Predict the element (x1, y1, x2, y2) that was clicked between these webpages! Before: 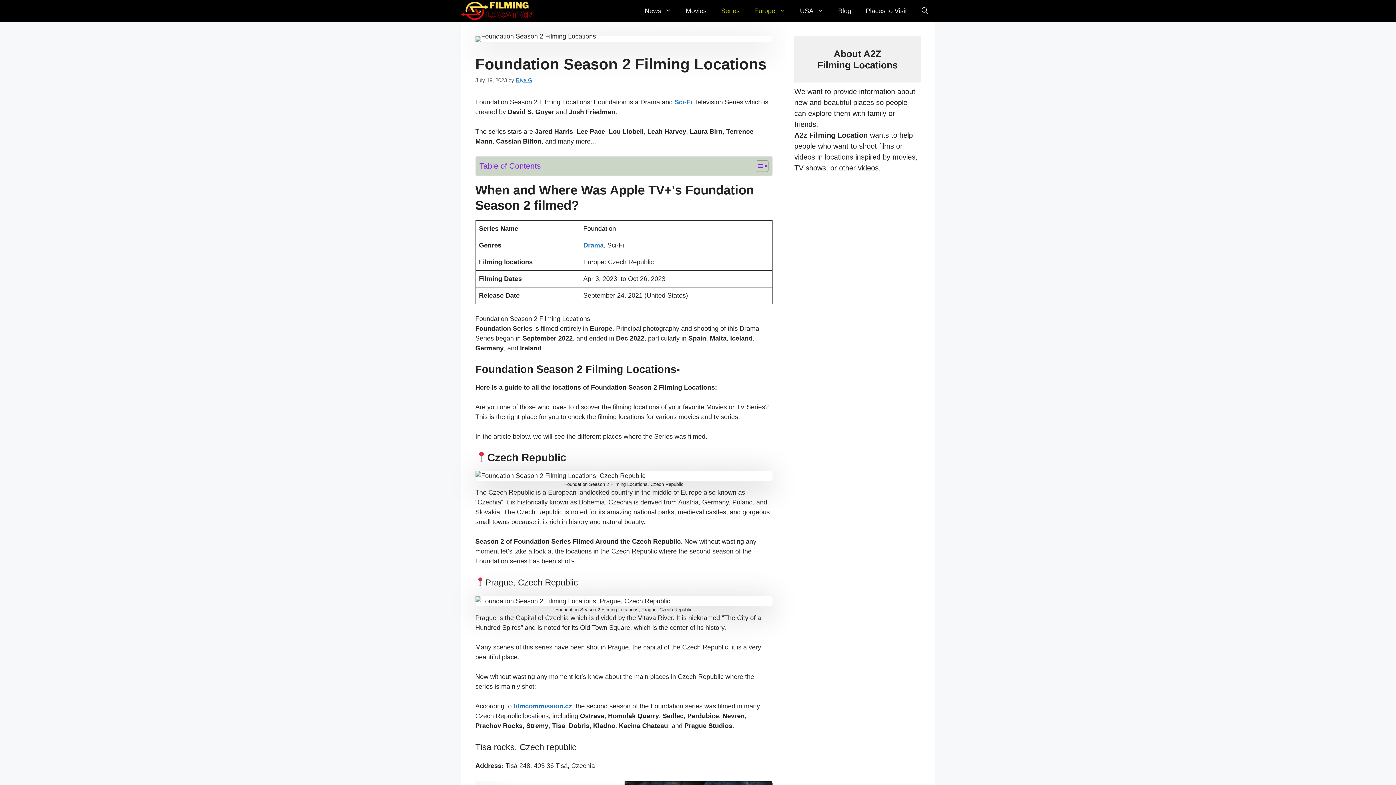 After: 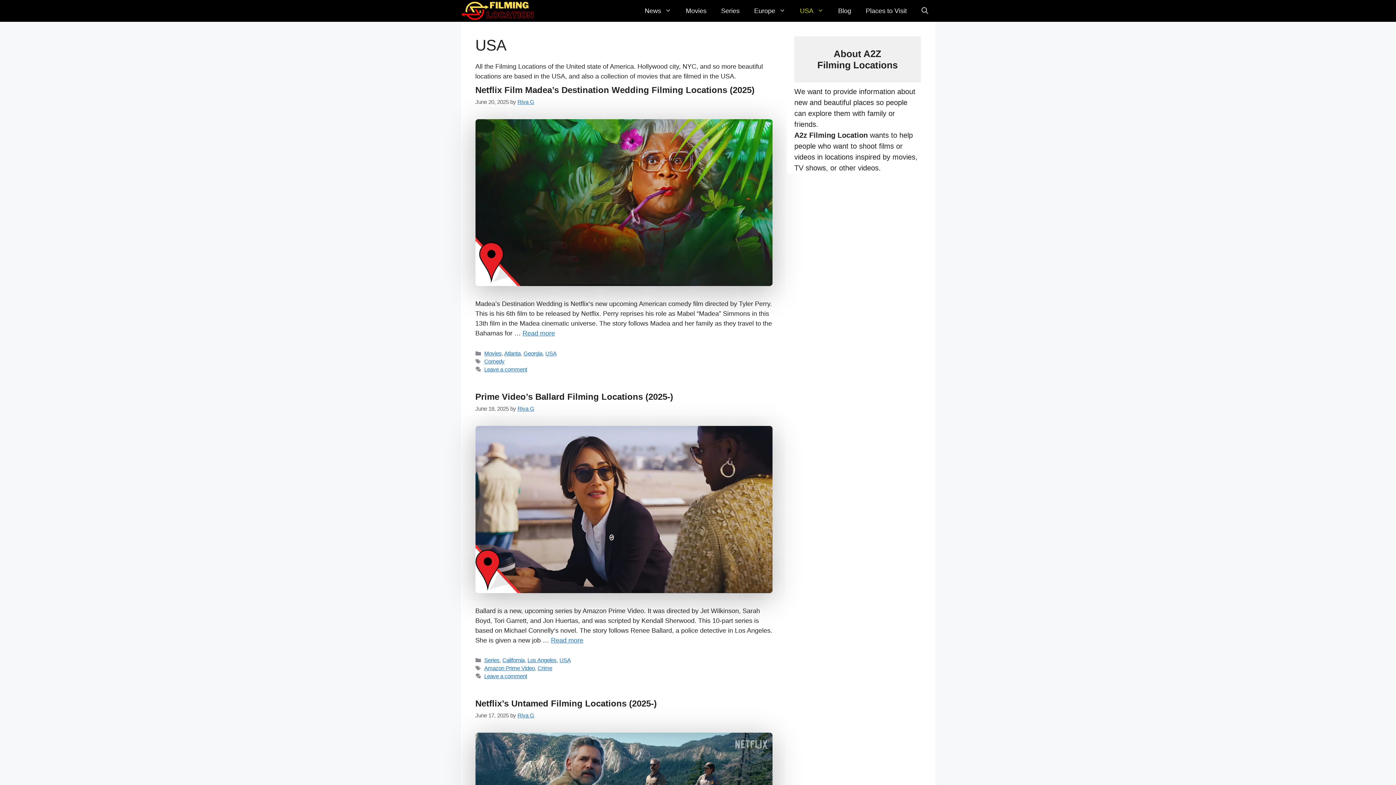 Action: bbox: (792, 0, 831, 21) label: USA